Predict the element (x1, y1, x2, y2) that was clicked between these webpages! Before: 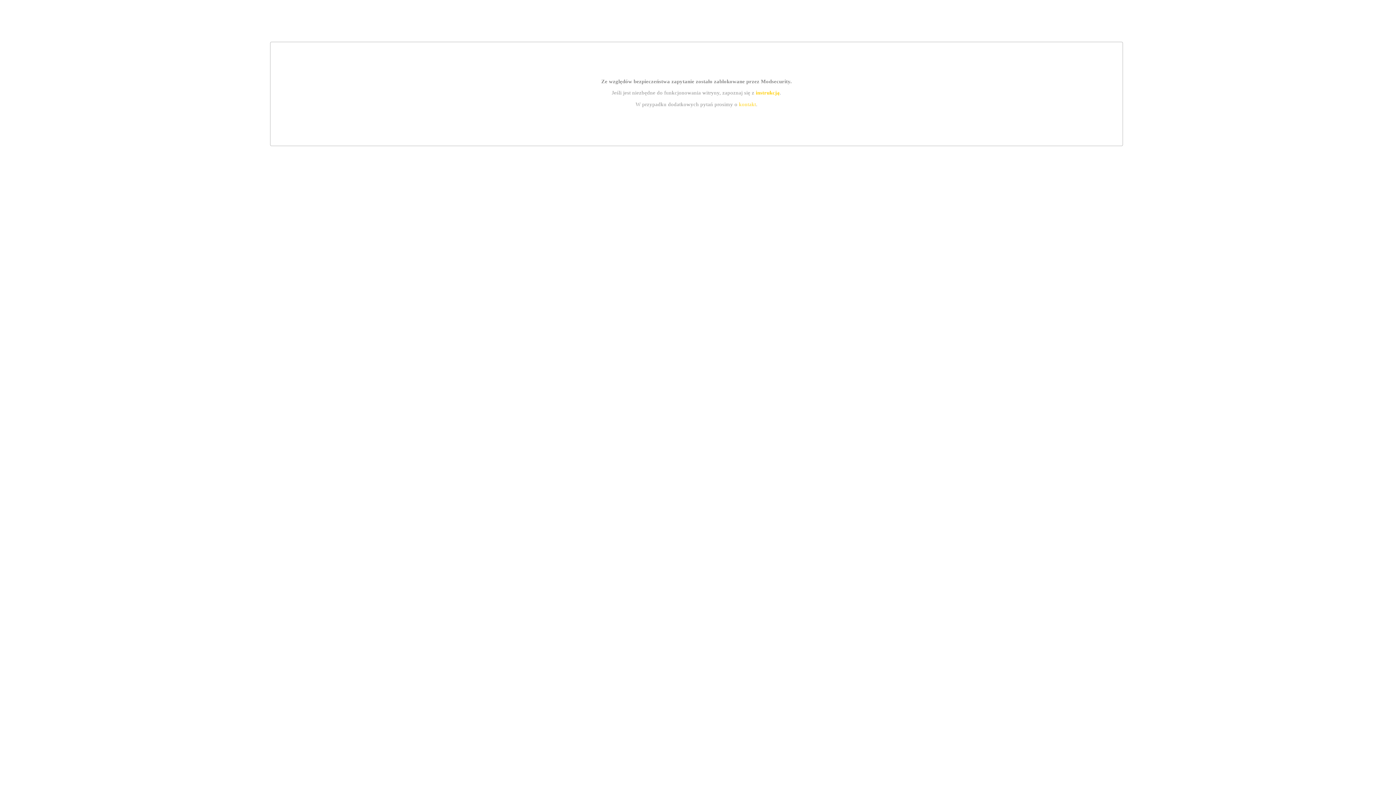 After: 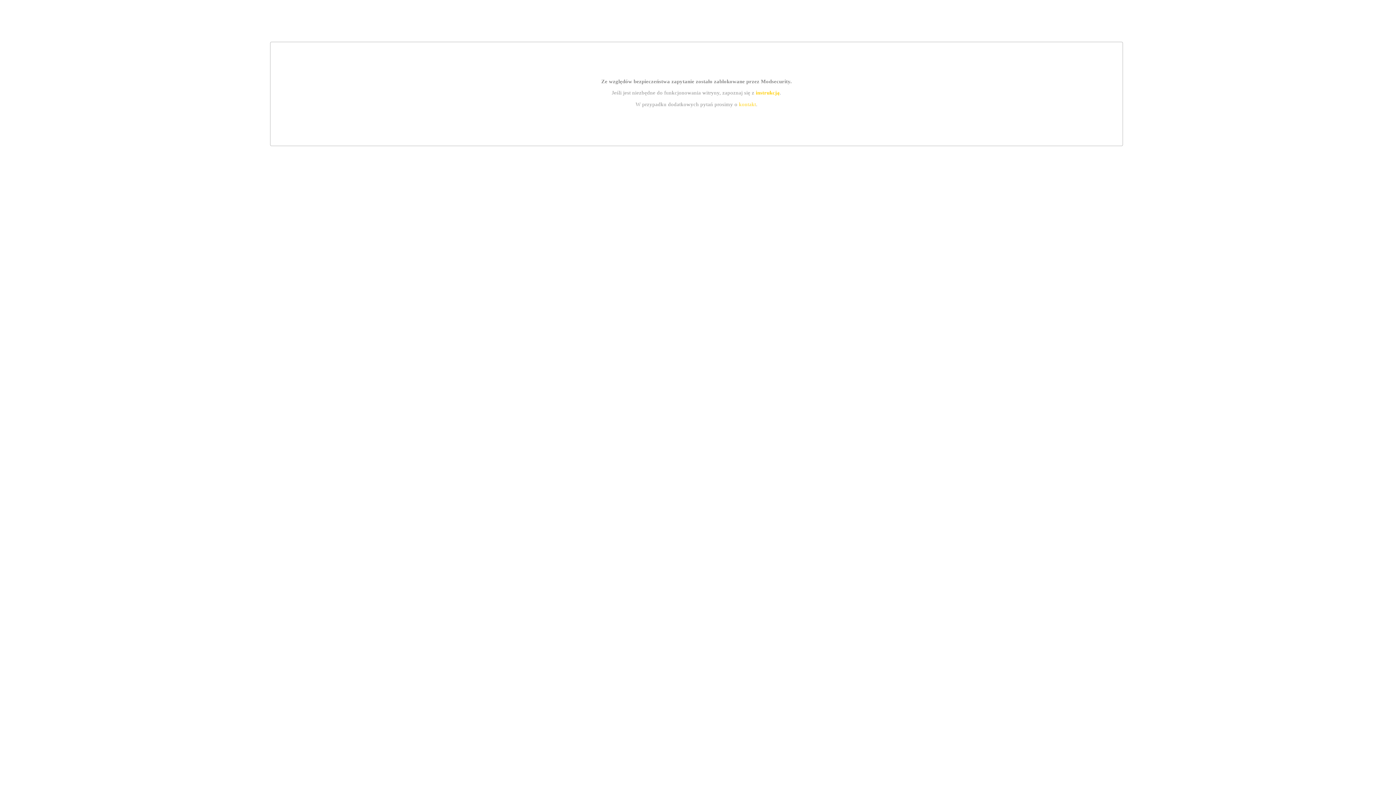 Action: label: kontakt bbox: (739, 101, 756, 107)